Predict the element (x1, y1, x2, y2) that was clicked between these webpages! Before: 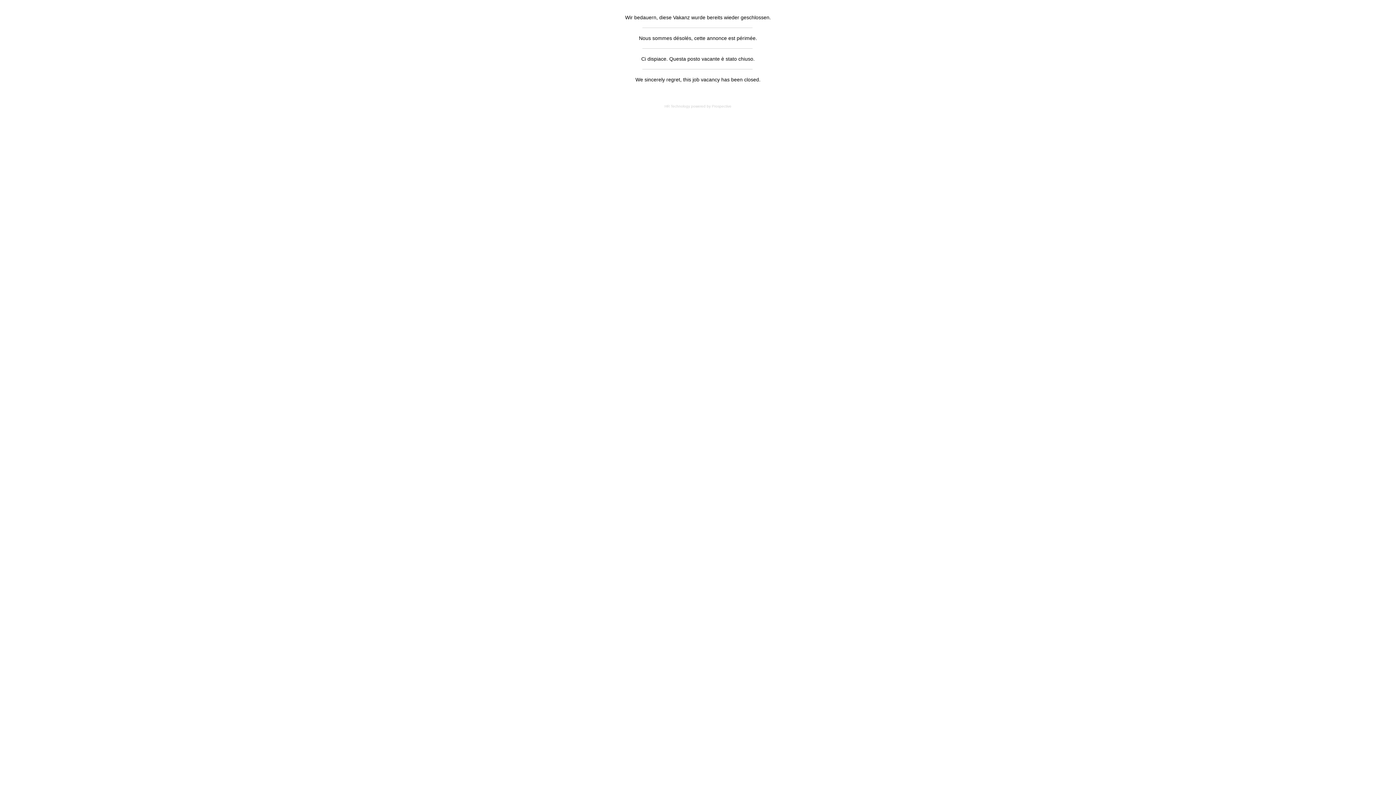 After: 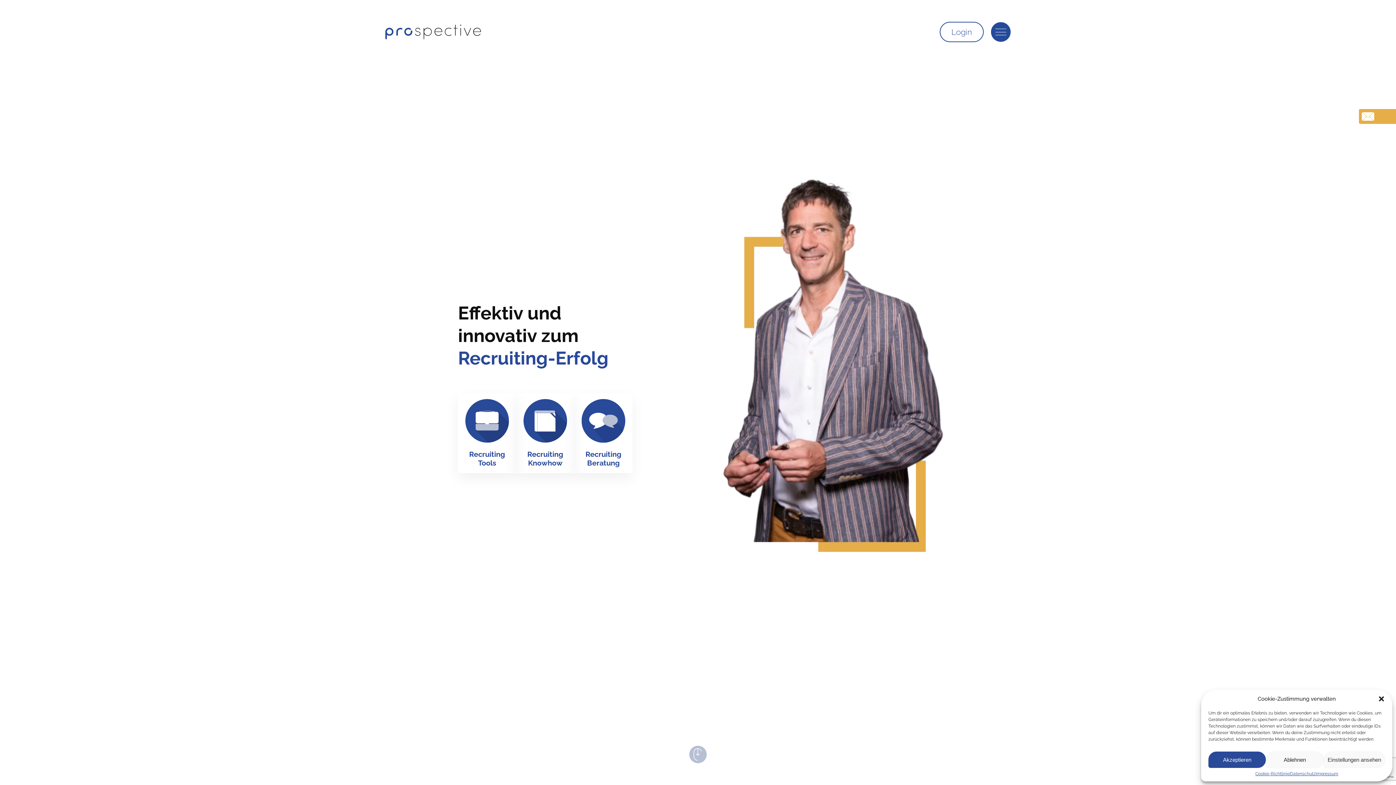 Action: label: HR Technology powered by Prospective bbox: (664, 104, 731, 108)